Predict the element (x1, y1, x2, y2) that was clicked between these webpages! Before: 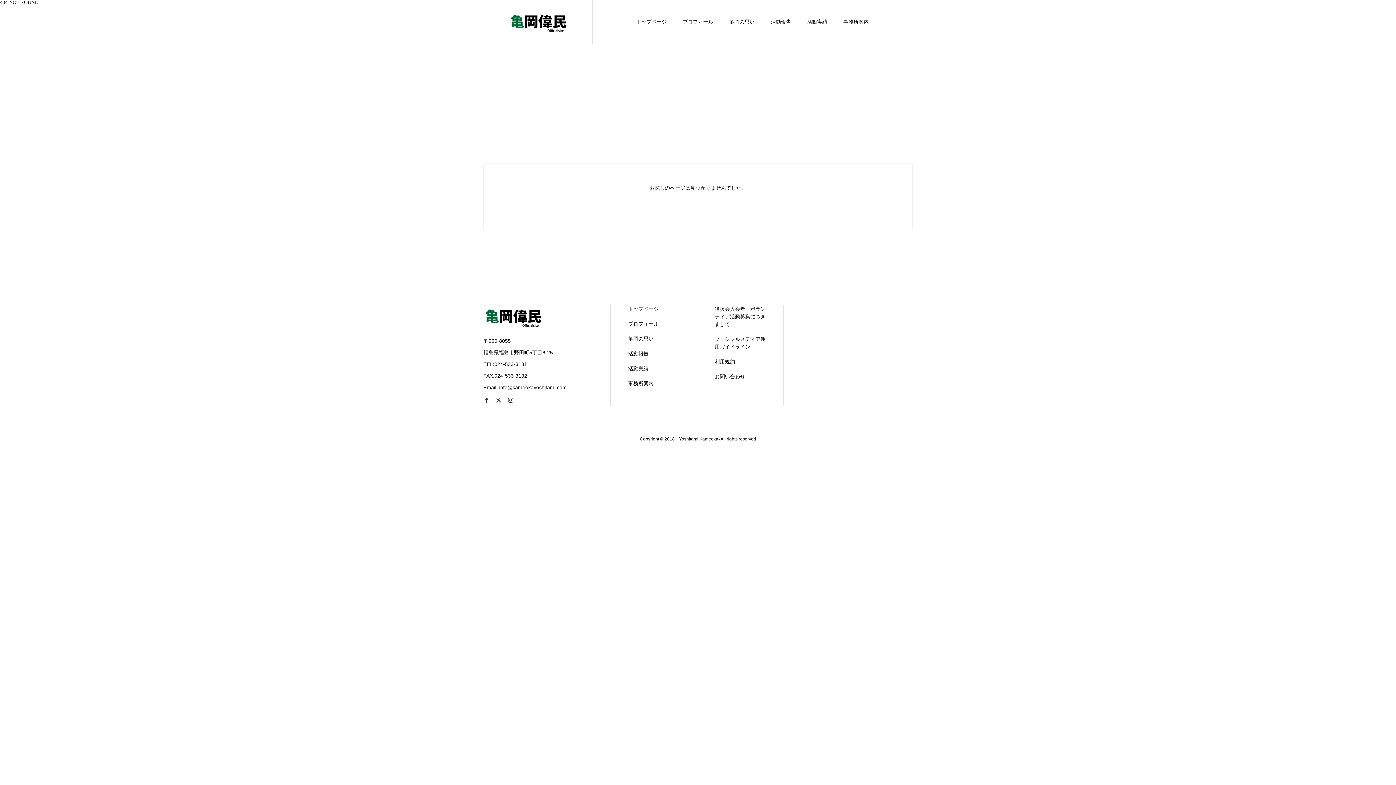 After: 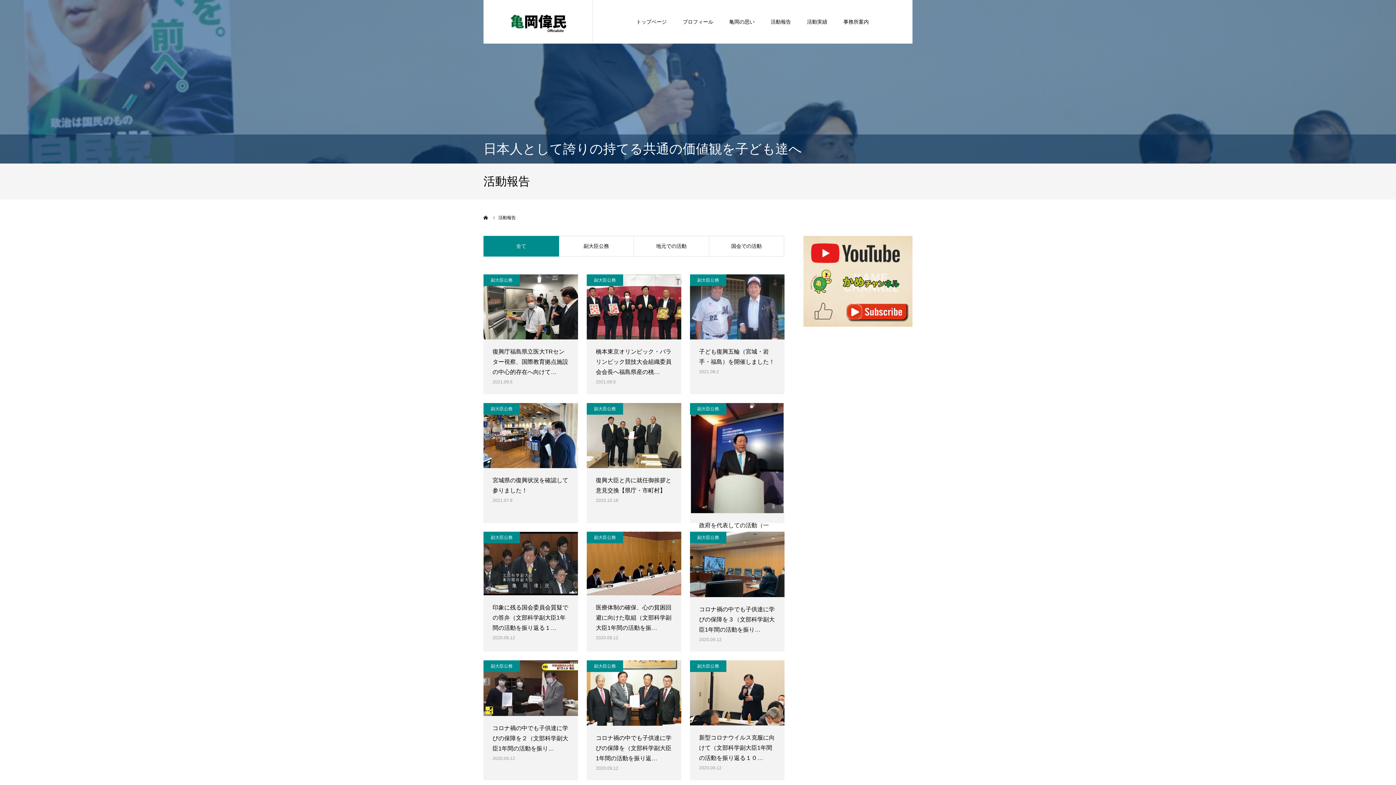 Action: label: 活動報告 bbox: (628, 350, 679, 357)